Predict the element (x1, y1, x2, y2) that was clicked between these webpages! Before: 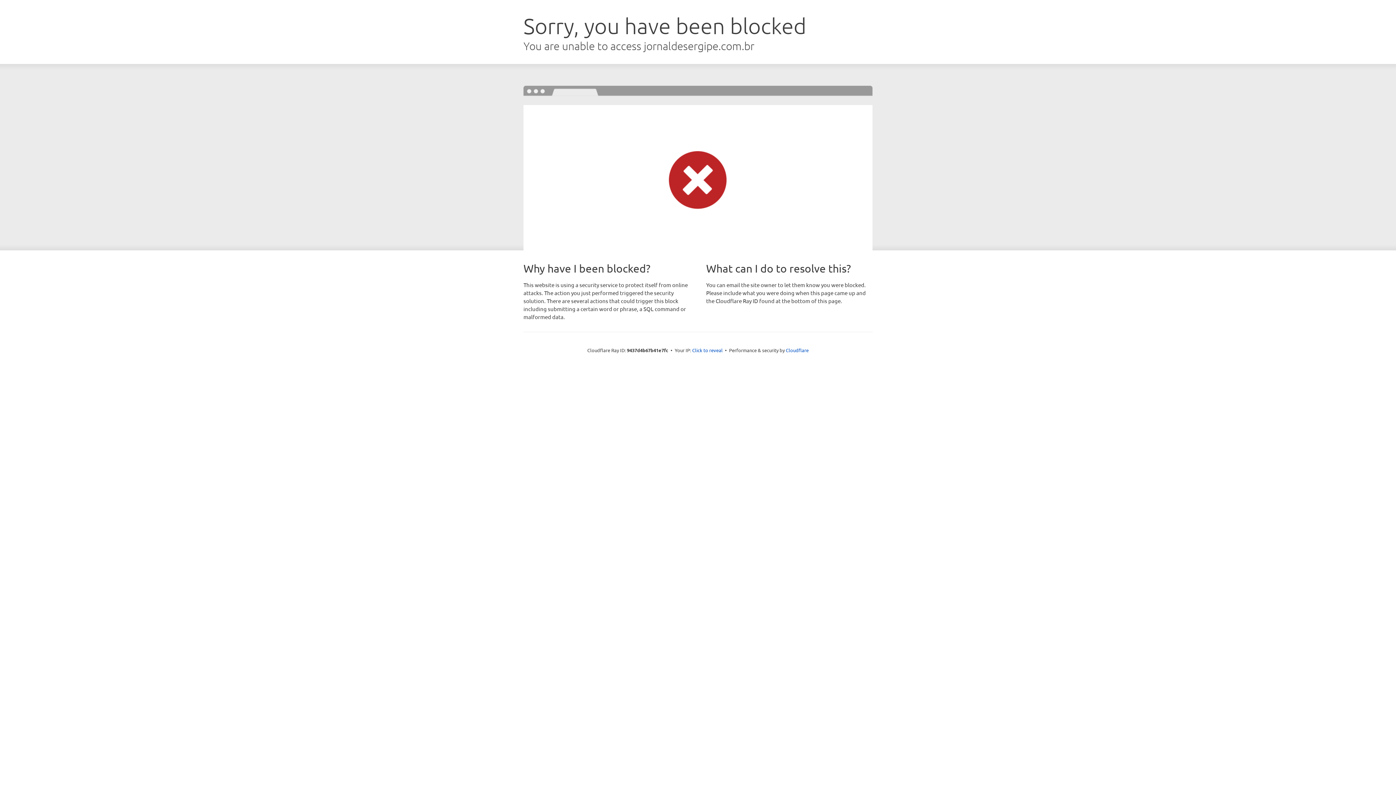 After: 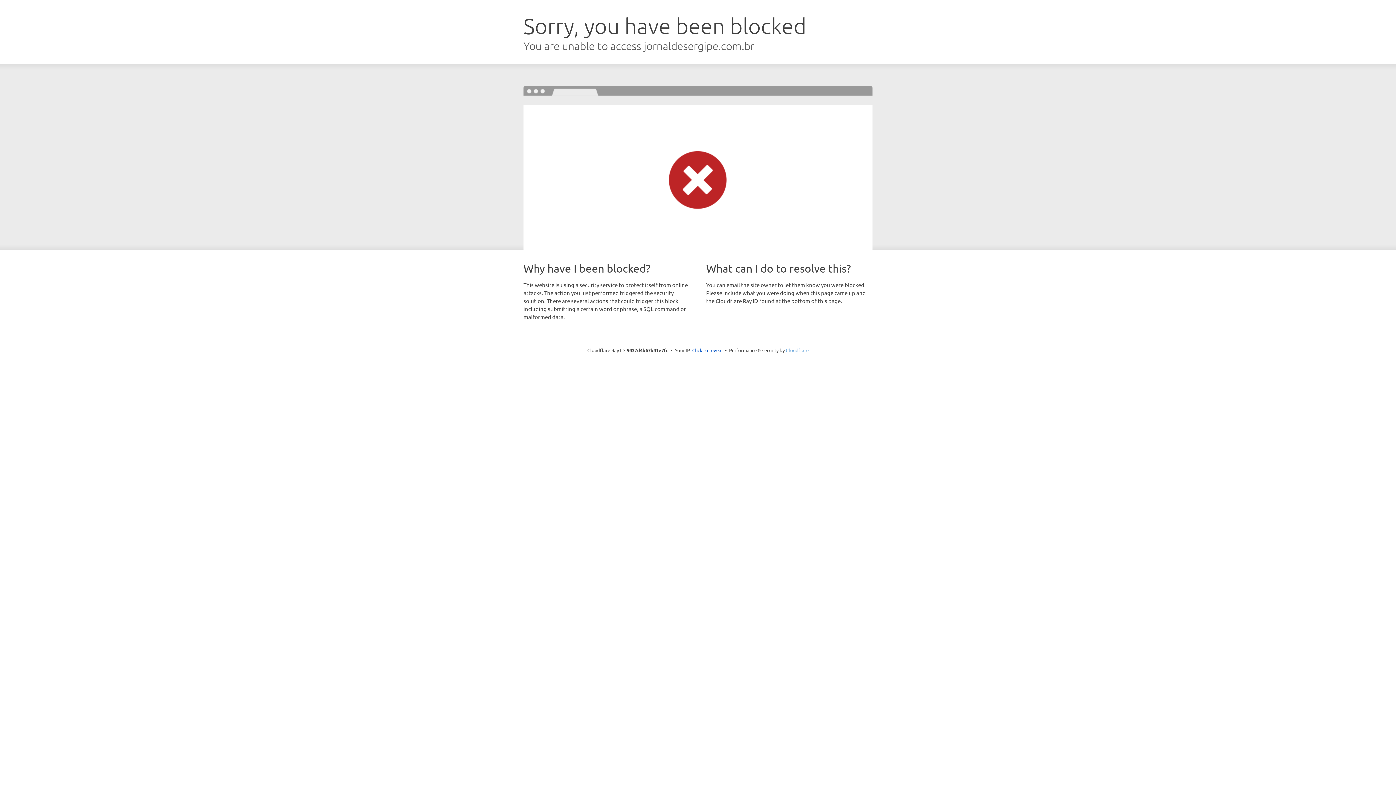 Action: bbox: (786, 347, 808, 353) label: Cloudflare